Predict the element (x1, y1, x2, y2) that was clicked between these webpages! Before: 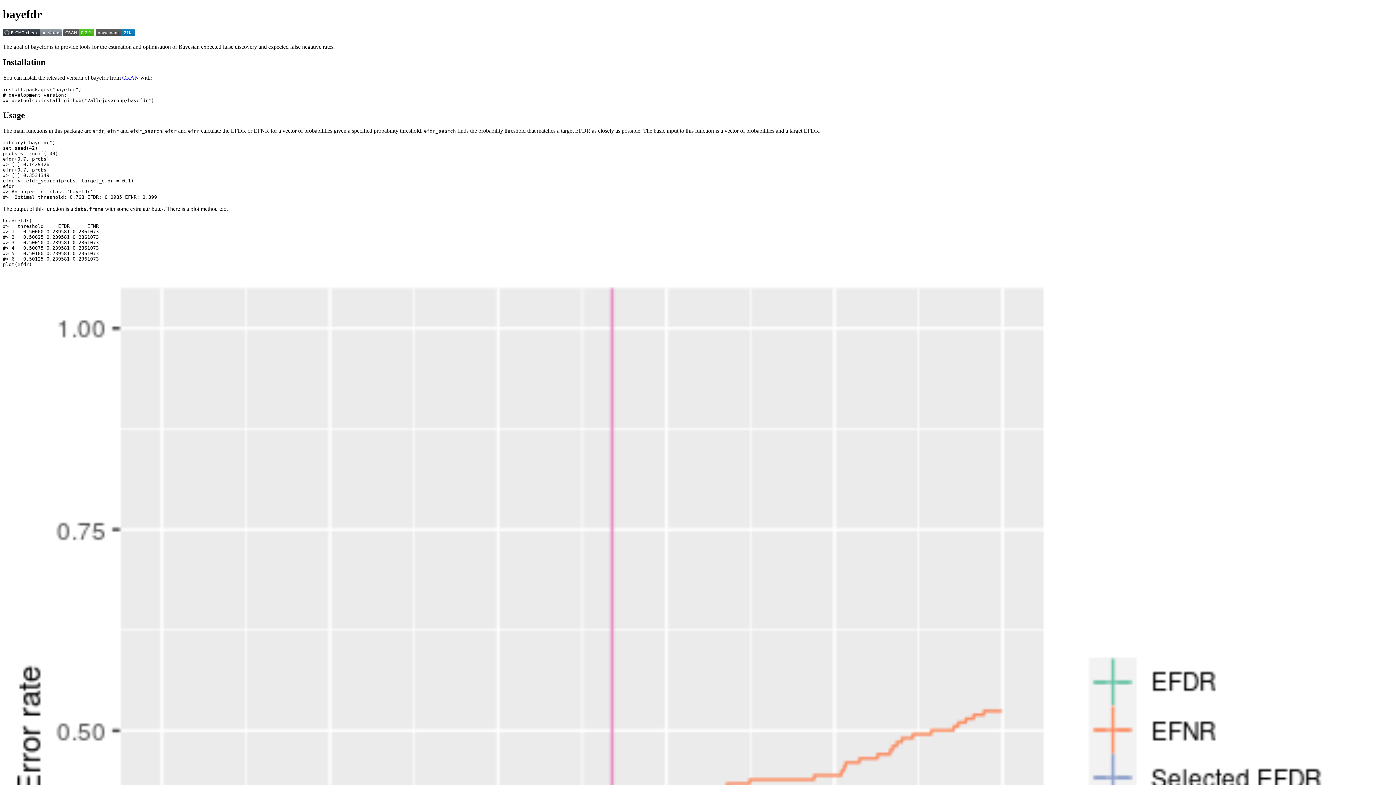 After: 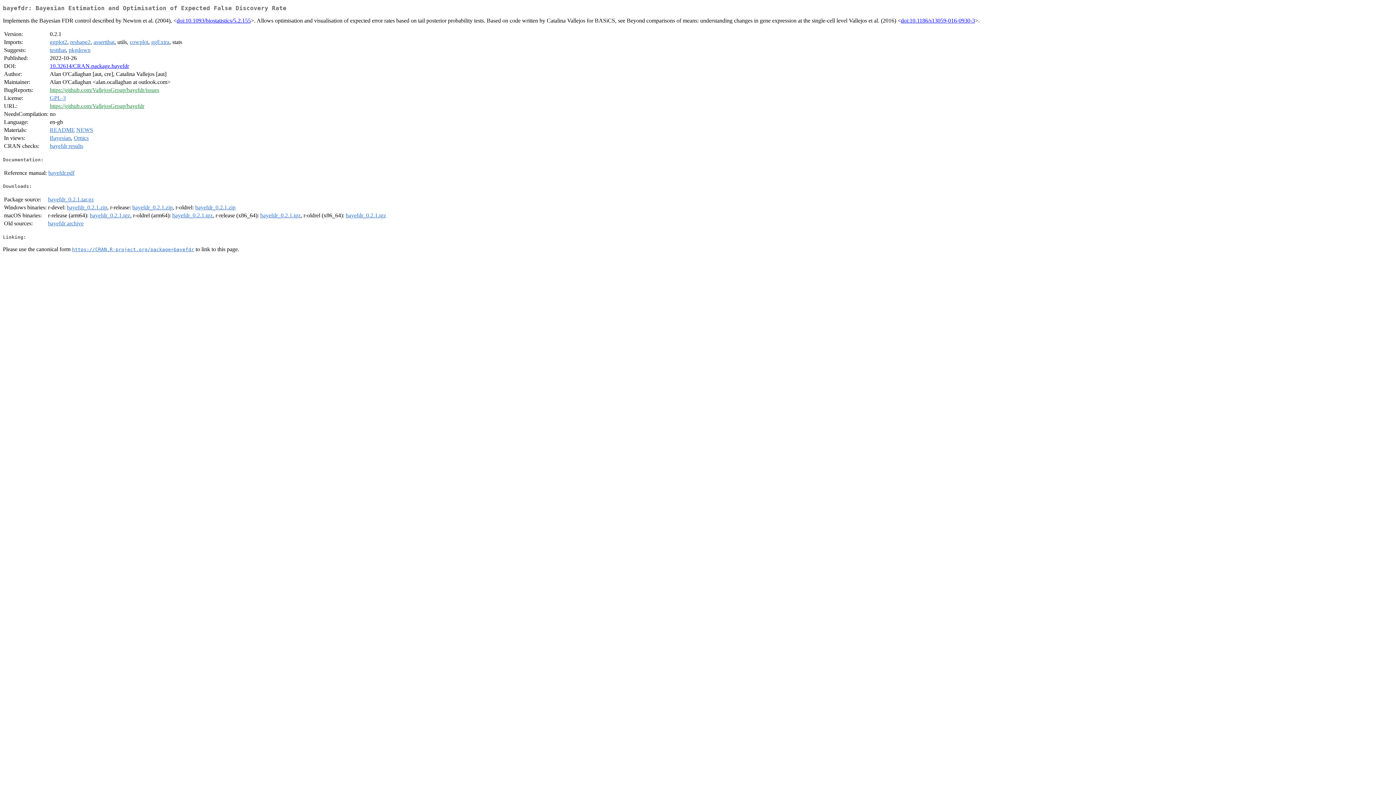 Action: bbox: (95, 31, 134, 37)